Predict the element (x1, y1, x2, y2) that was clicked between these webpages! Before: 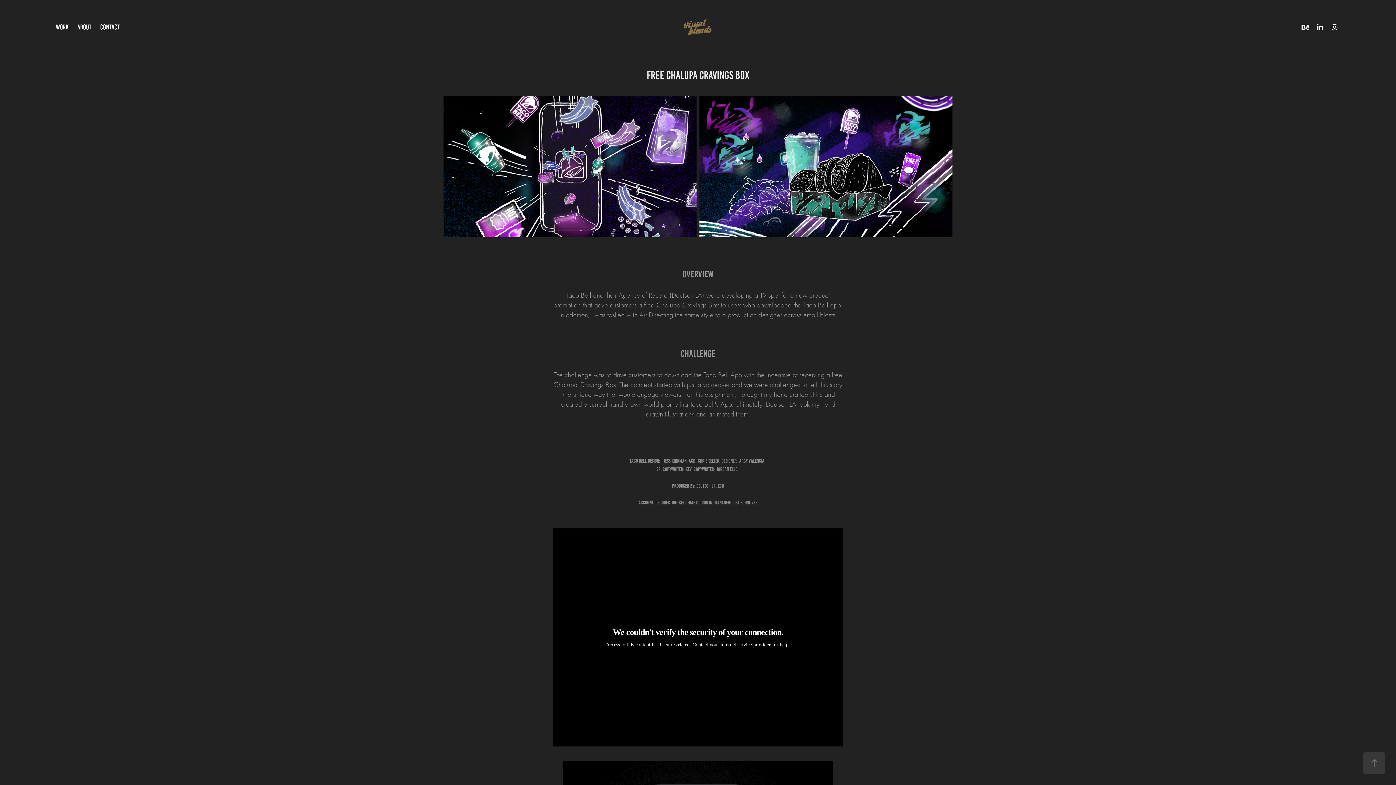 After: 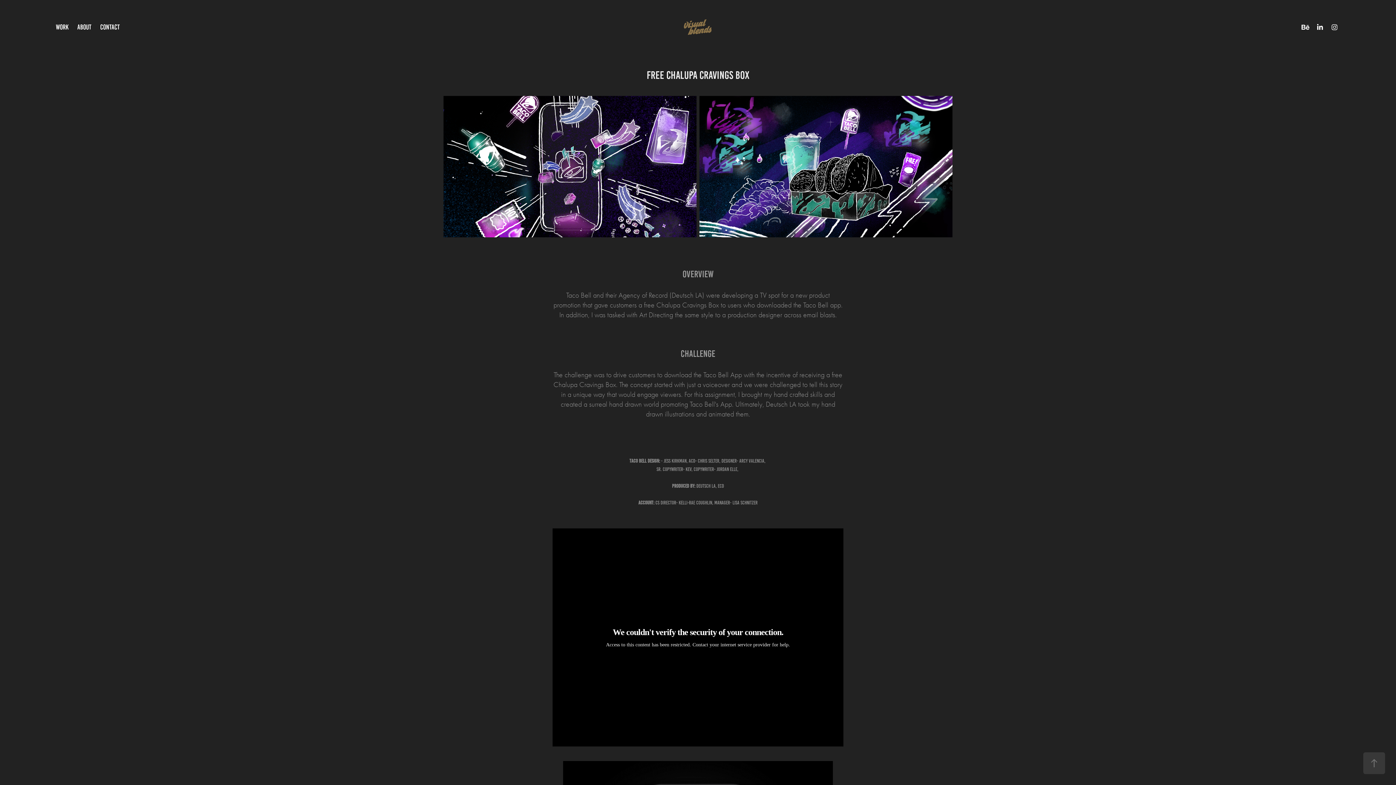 Action: bbox: (1329, 21, 1340, 32)